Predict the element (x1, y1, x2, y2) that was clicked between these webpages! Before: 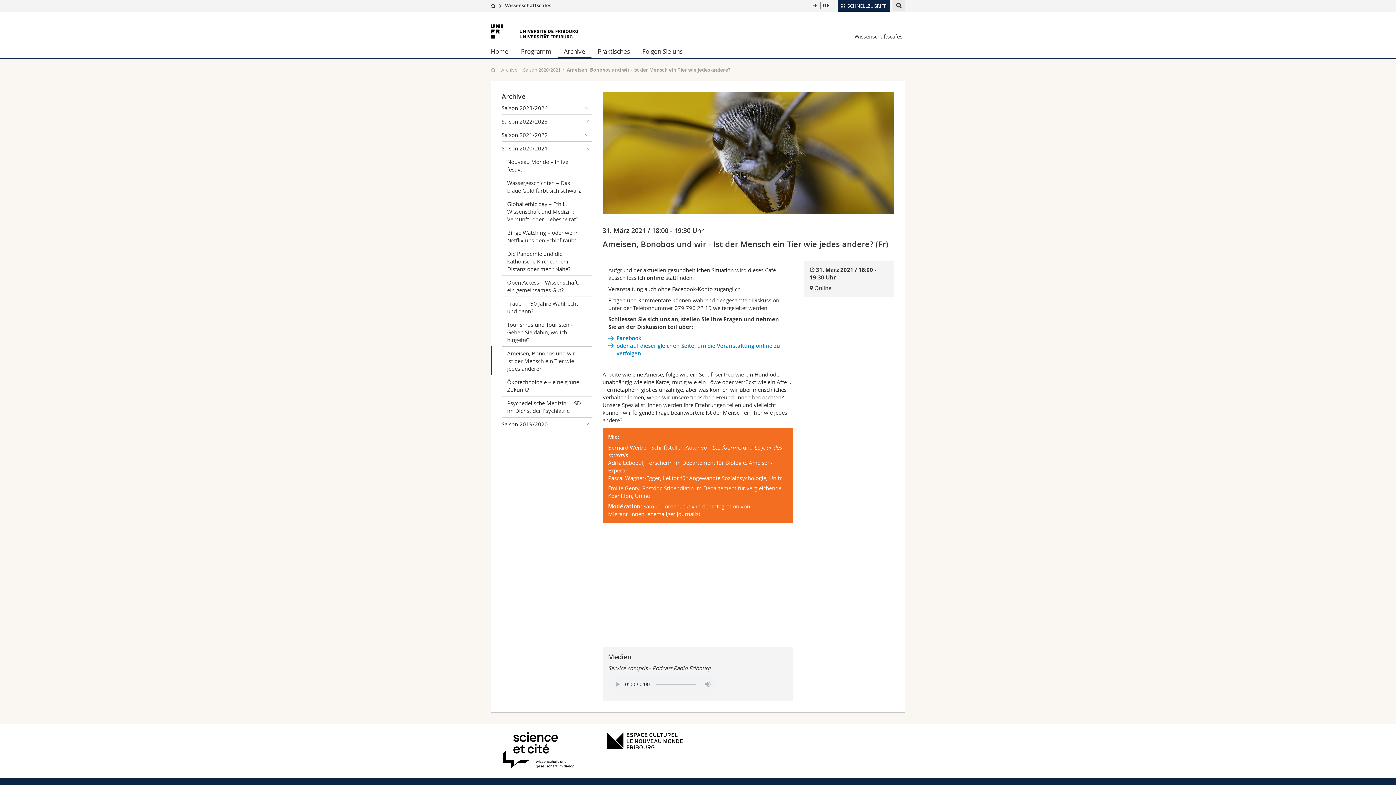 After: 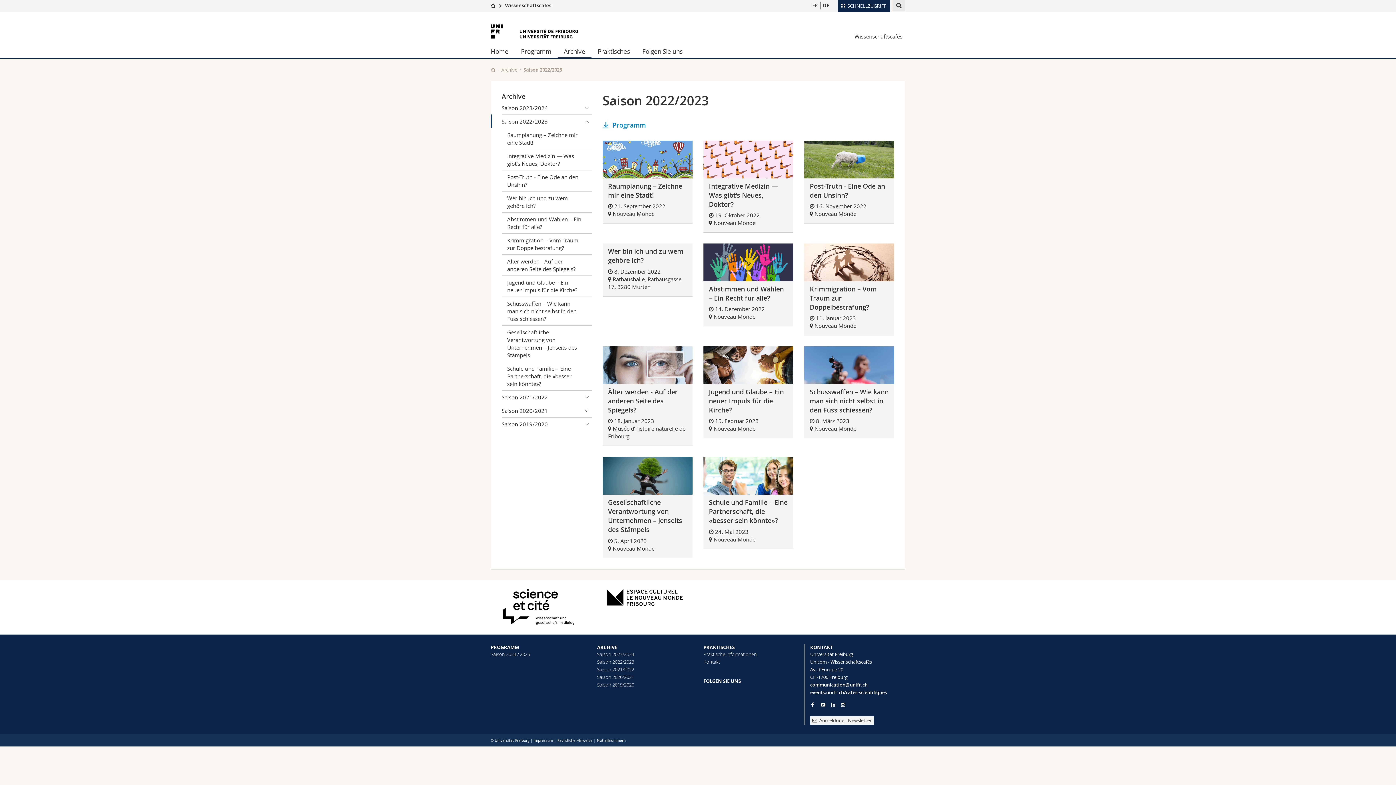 Action: bbox: (501, 114, 591, 128) label: Saison 2022/2023